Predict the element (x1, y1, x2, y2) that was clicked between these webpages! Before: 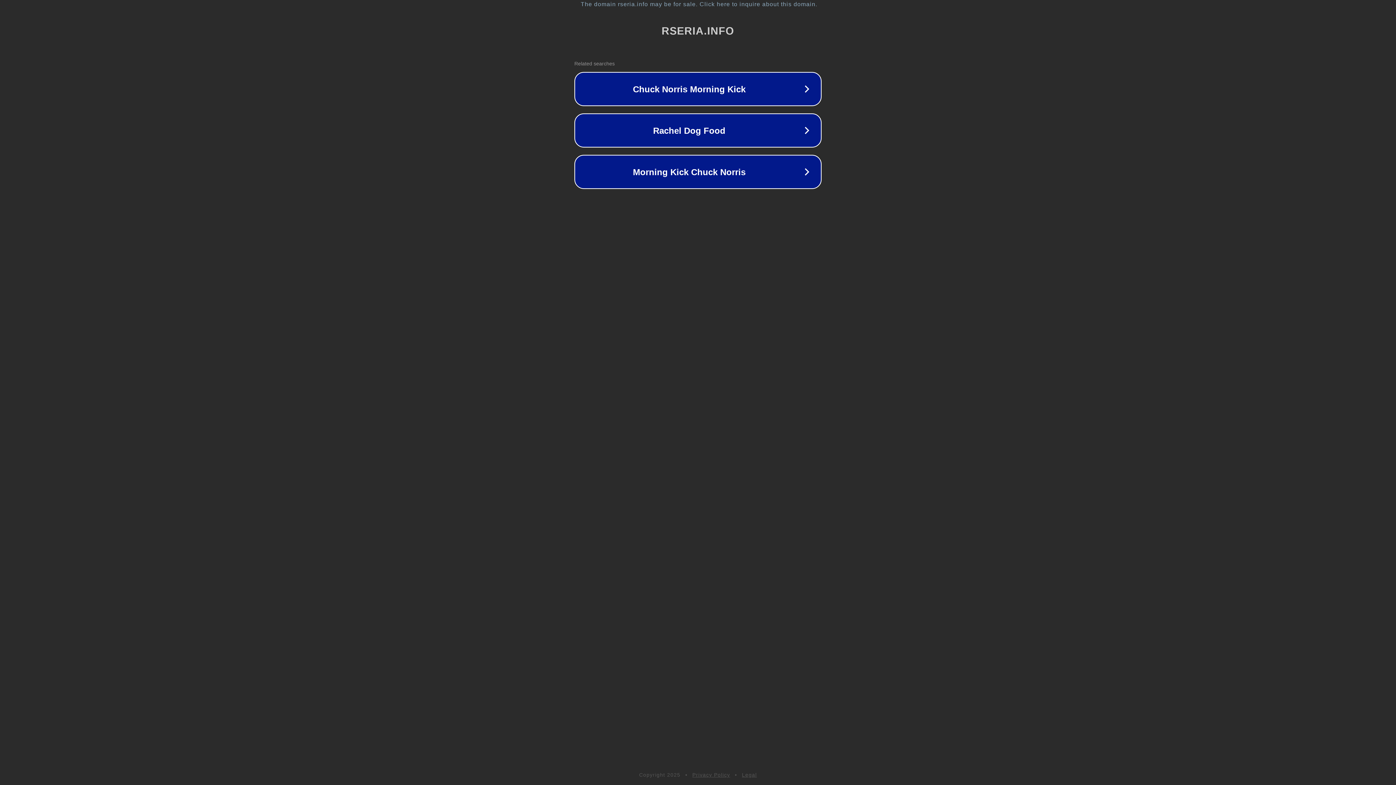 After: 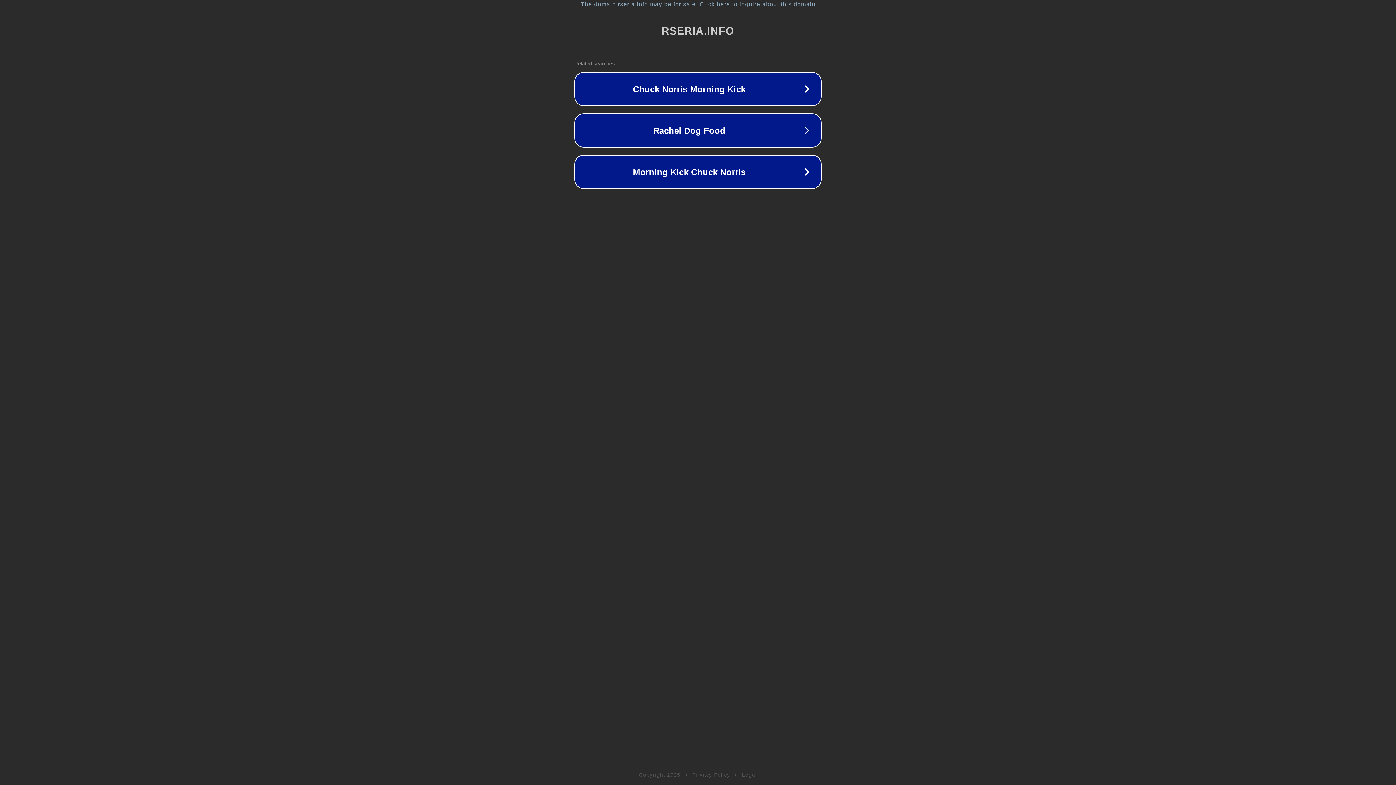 Action: label: Legal bbox: (742, 772, 757, 778)